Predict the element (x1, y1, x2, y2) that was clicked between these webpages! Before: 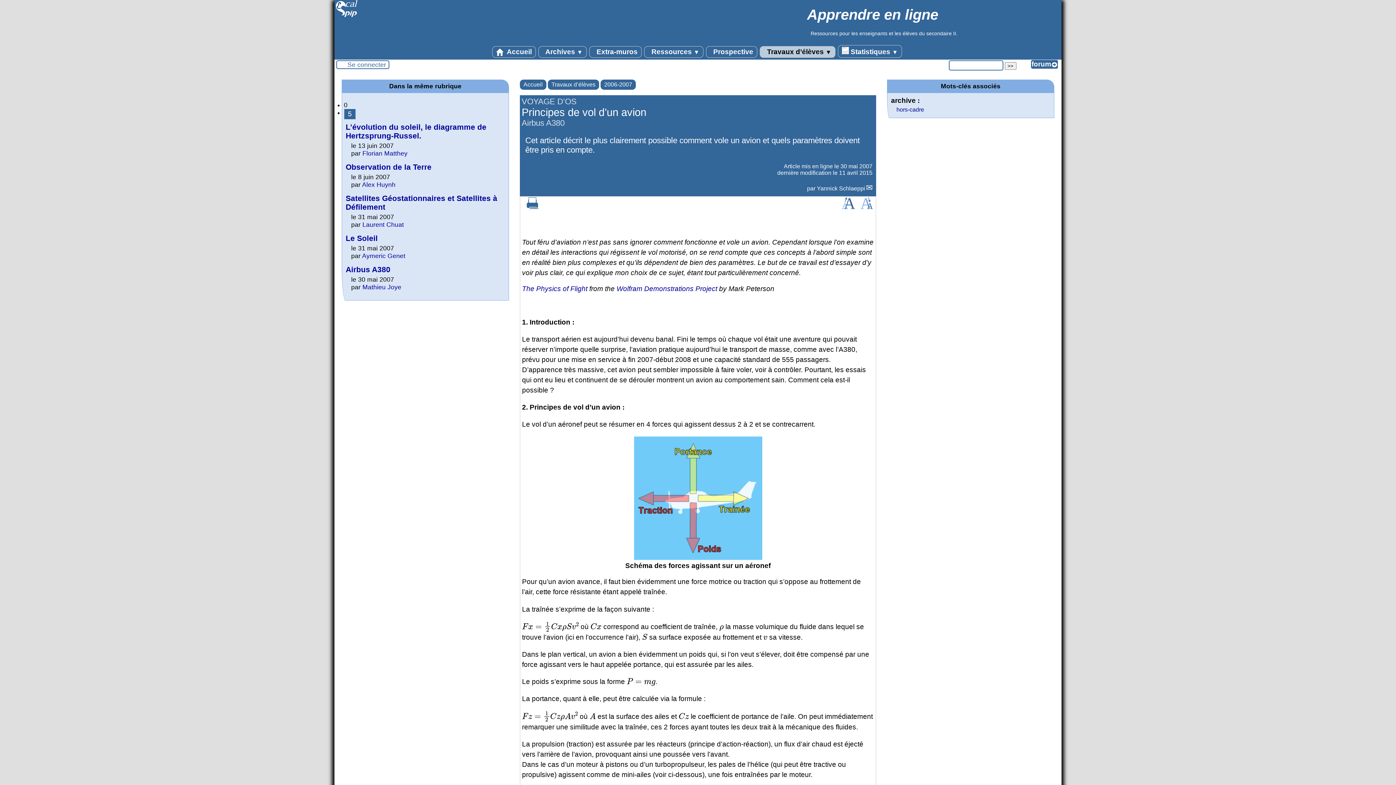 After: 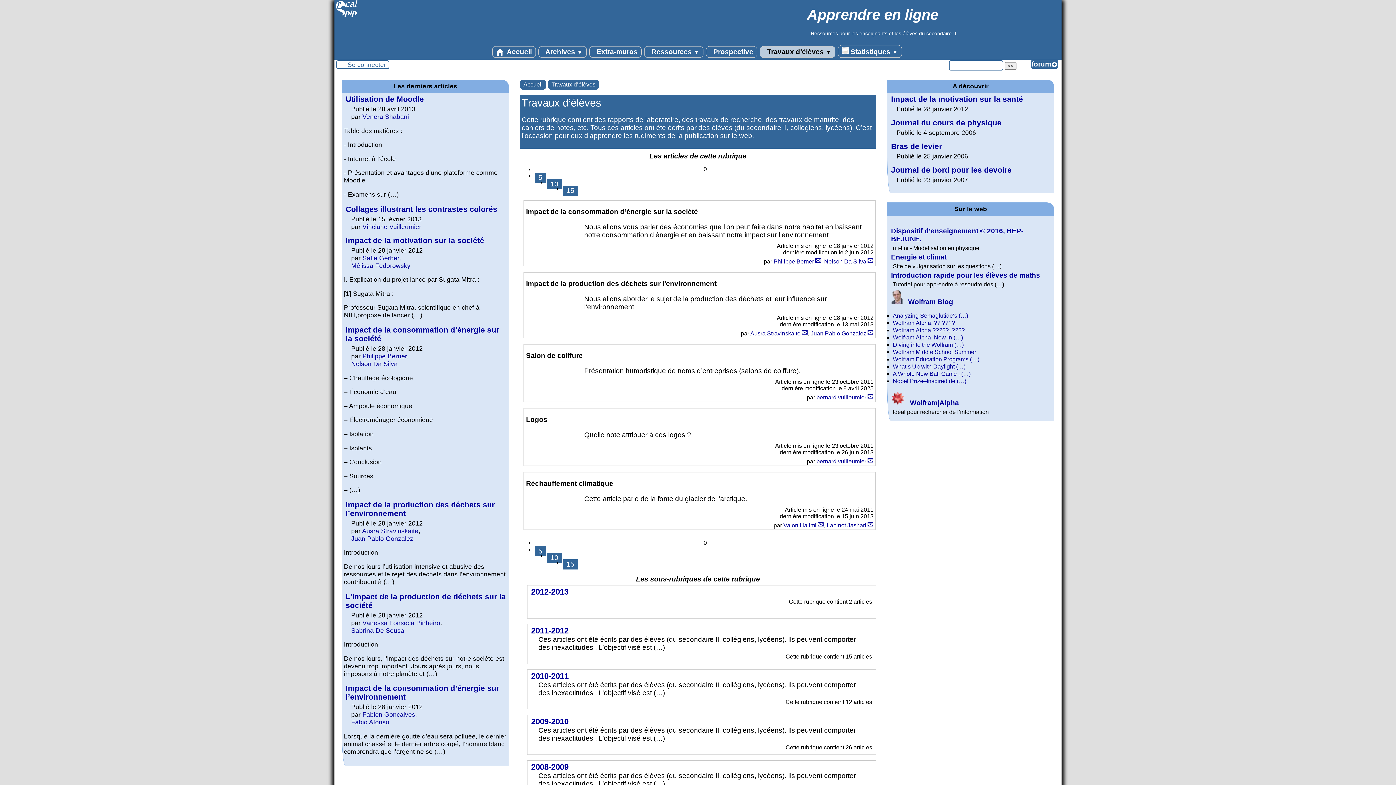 Action: label: Travaux d’élèves bbox: (548, 79, 599, 89)